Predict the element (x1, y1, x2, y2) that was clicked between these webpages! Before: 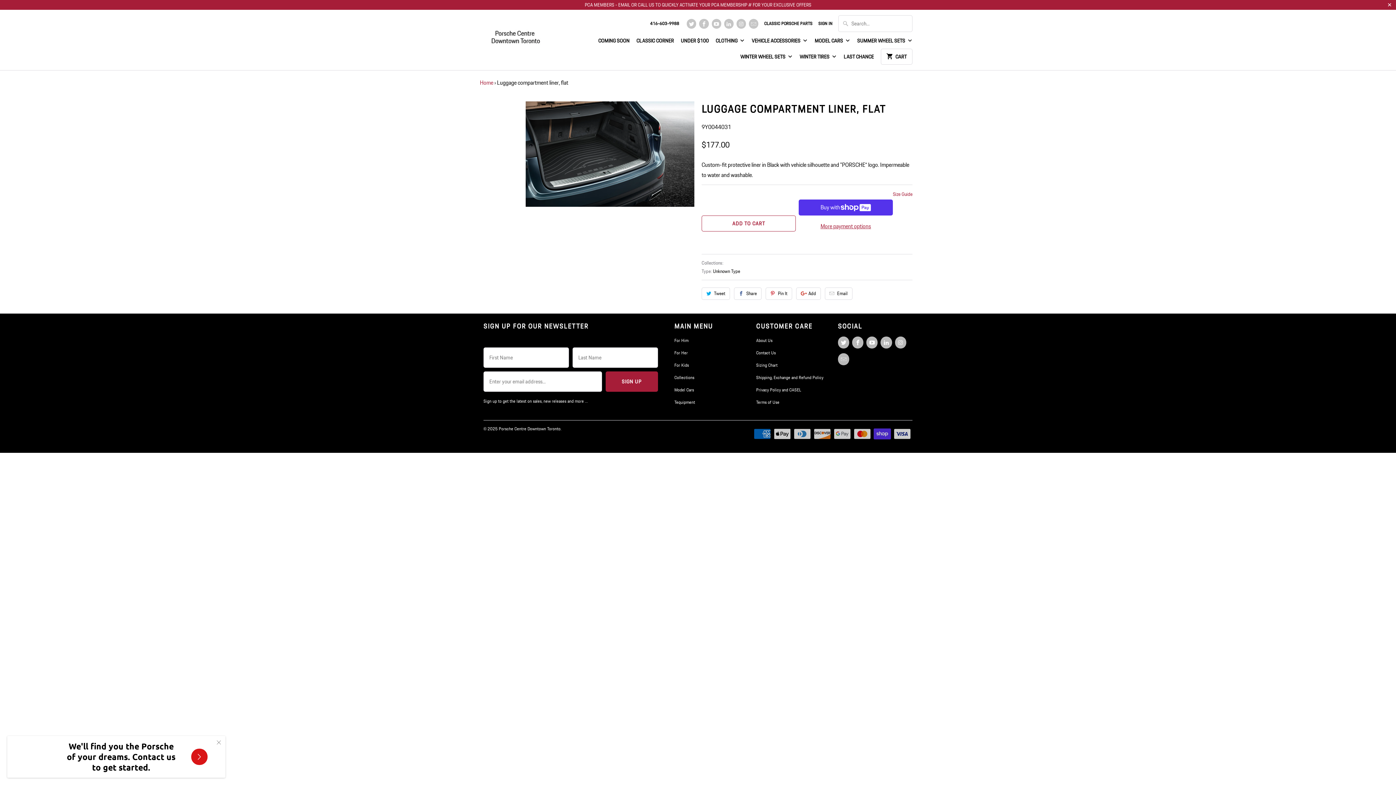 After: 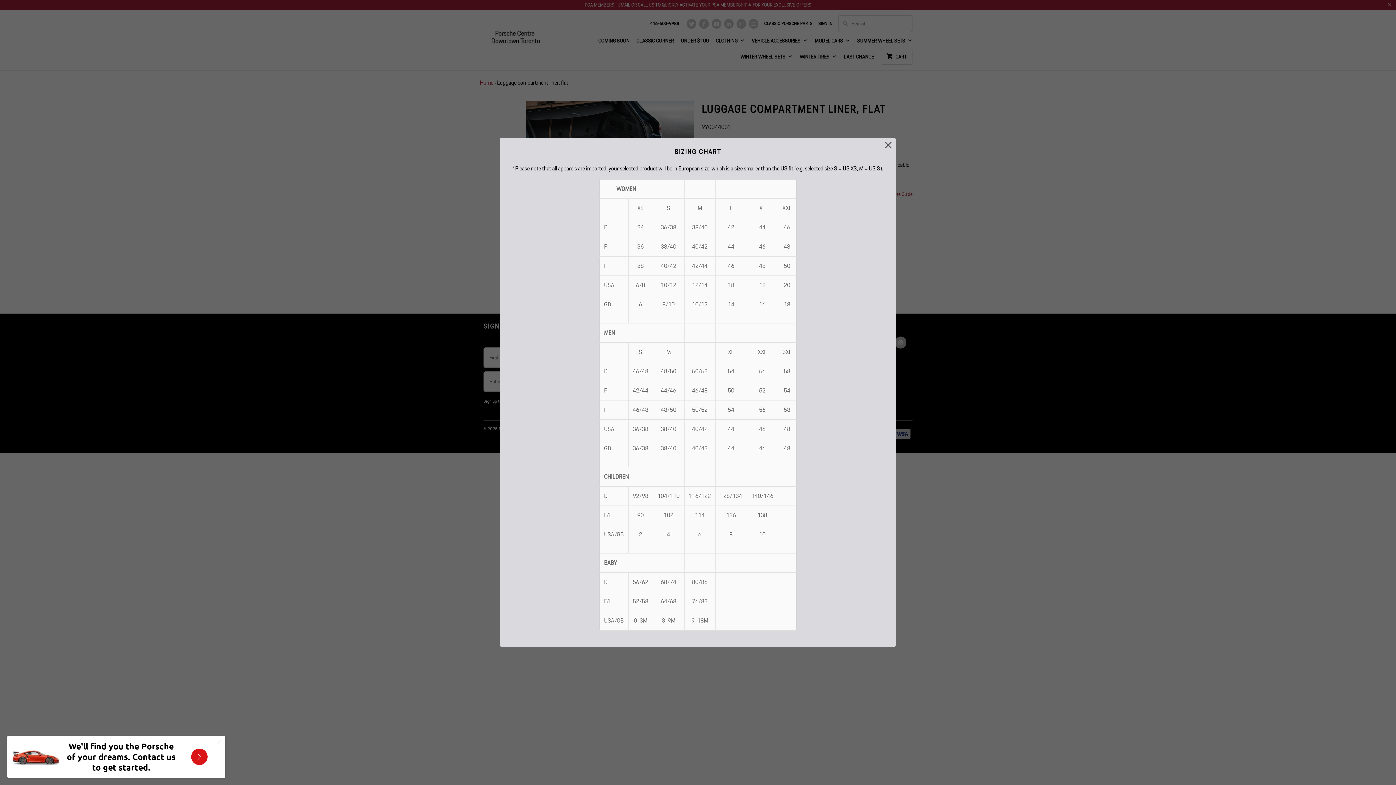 Action: bbox: (893, 189, 912, 199) label: Size Guide